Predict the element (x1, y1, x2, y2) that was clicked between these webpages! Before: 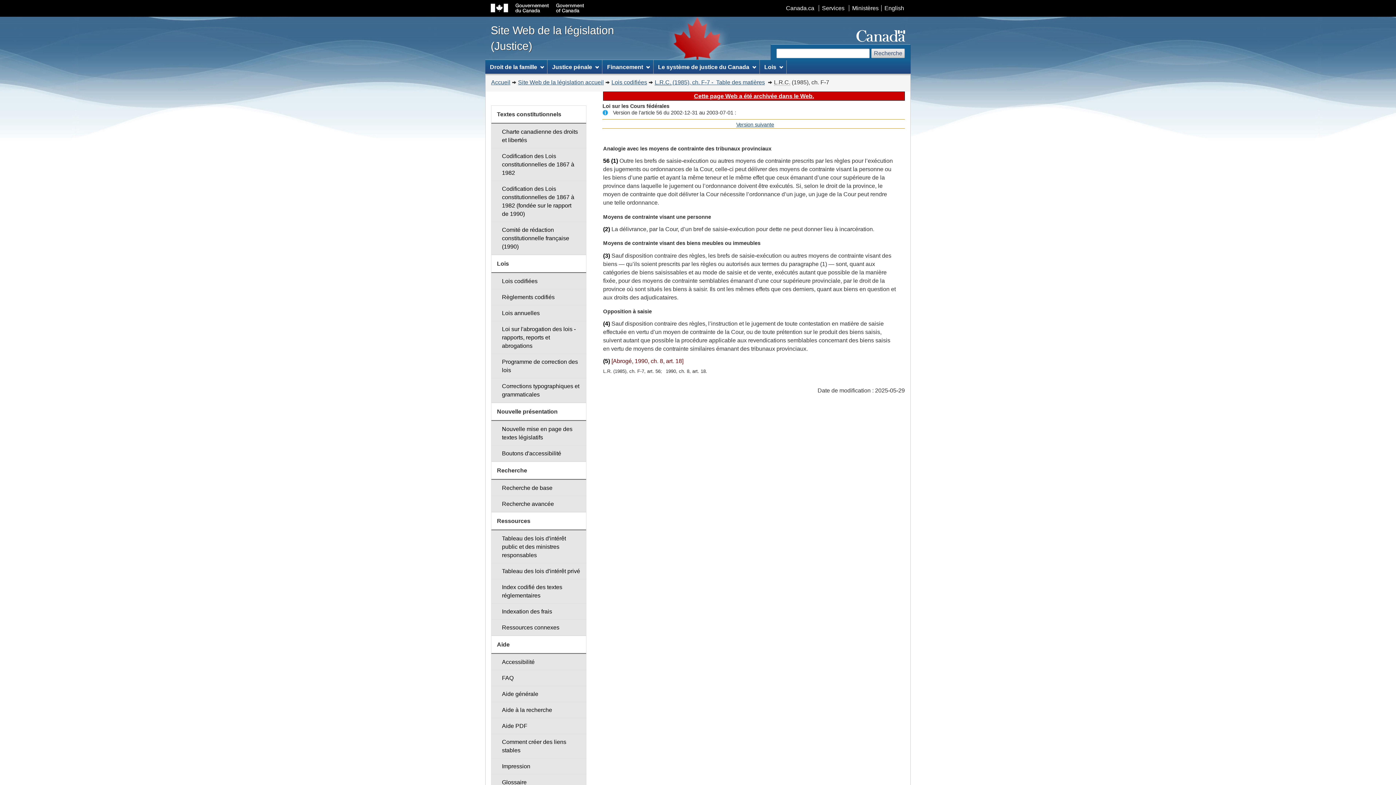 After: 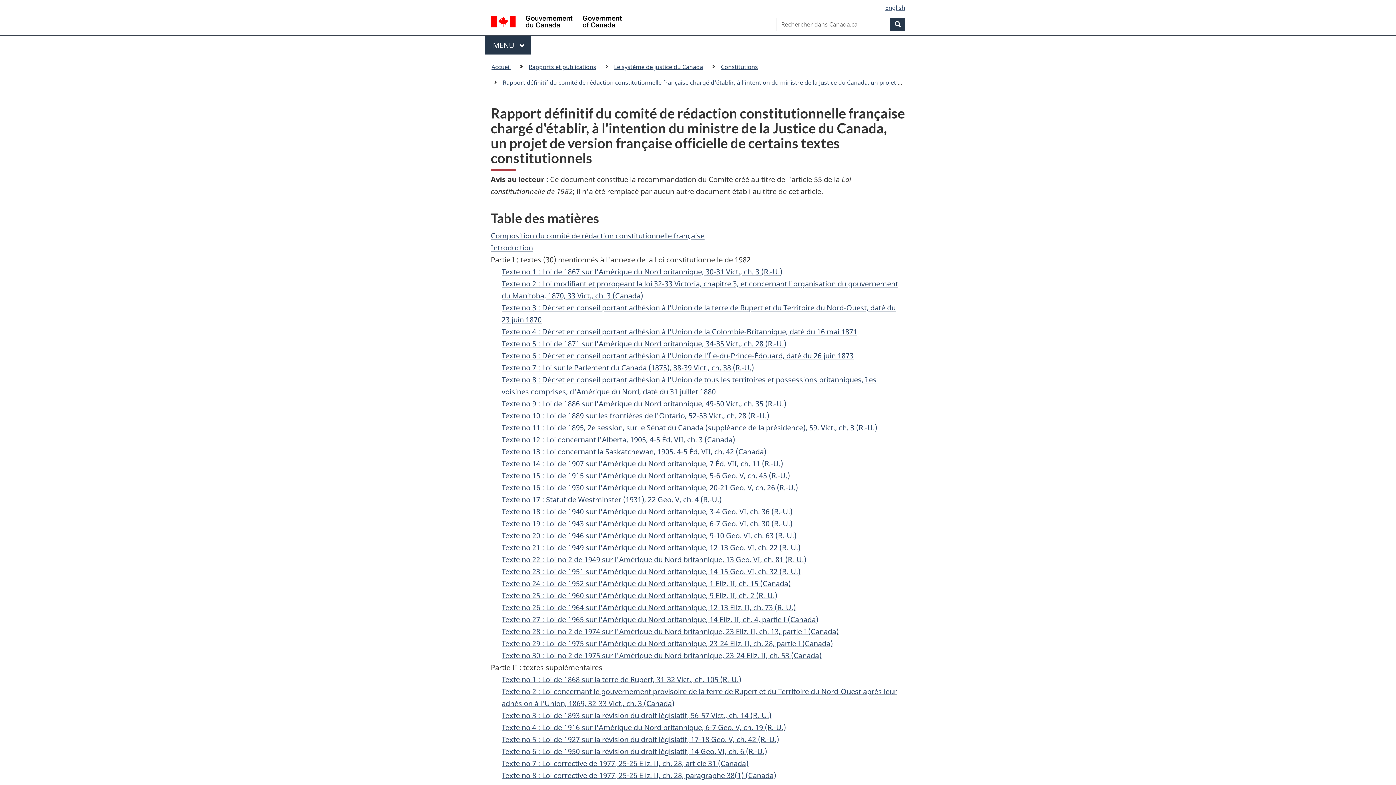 Action: bbox: (491, 221, 586, 255) label: Comité de rédaction constitutionnelle française (1990)